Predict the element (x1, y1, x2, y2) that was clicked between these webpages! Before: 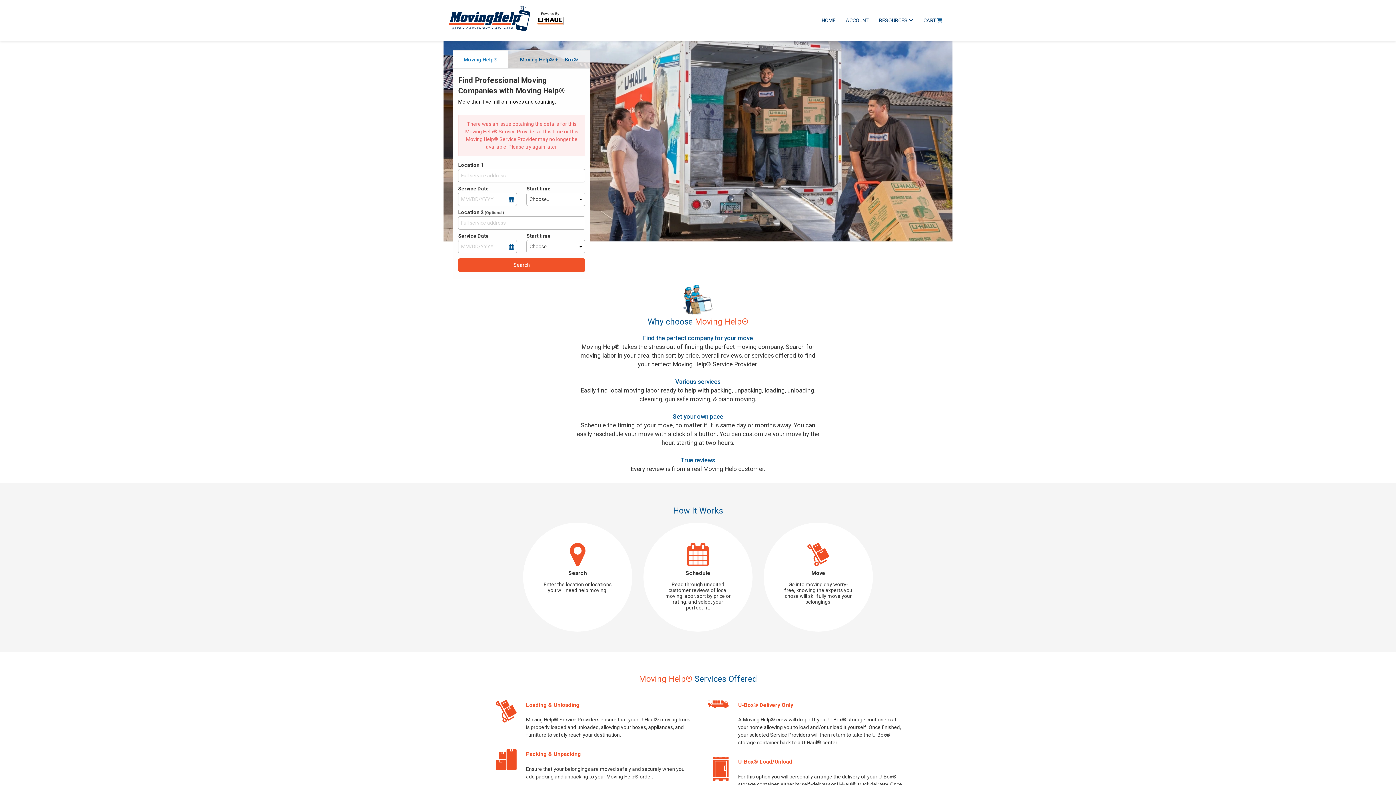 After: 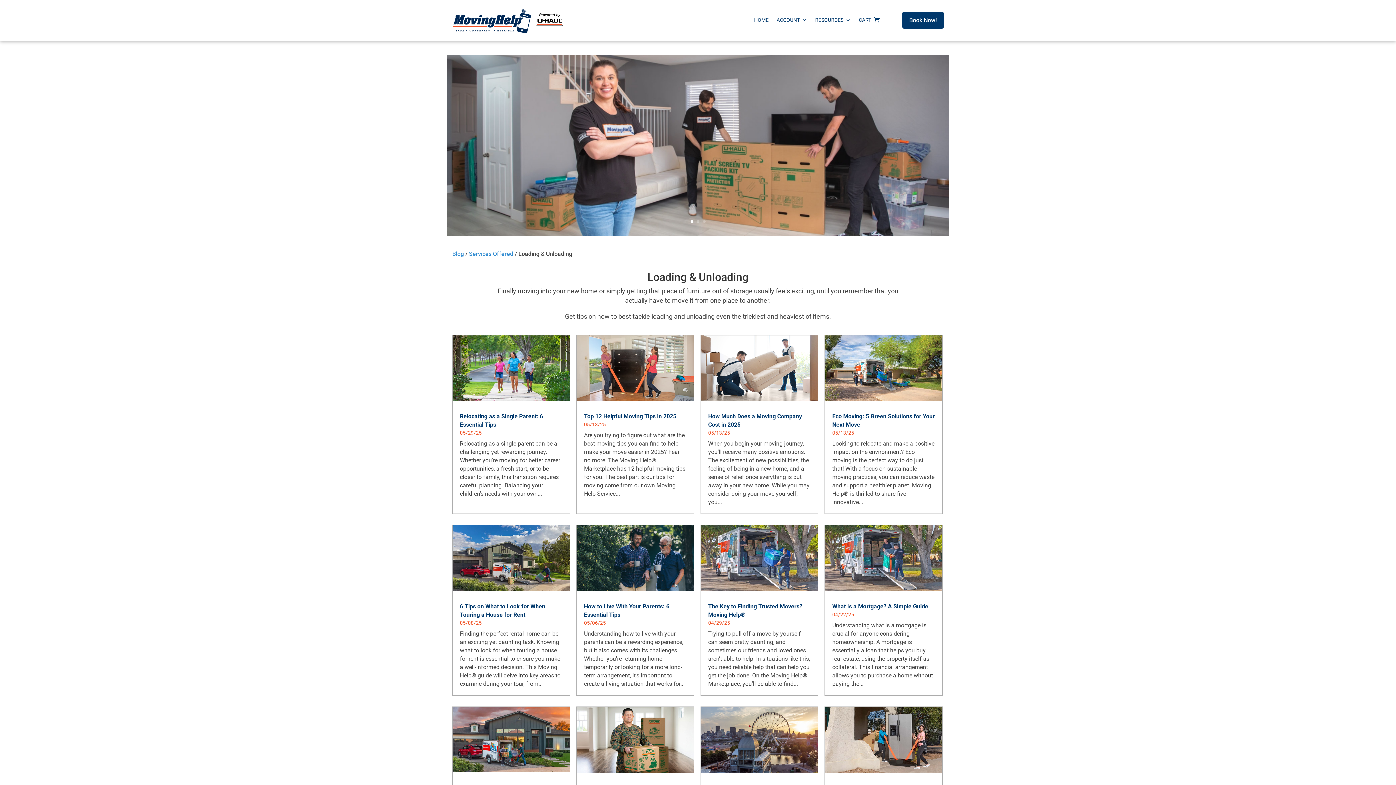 Action: bbox: (526, 702, 579, 708) label: Loading & Unloading